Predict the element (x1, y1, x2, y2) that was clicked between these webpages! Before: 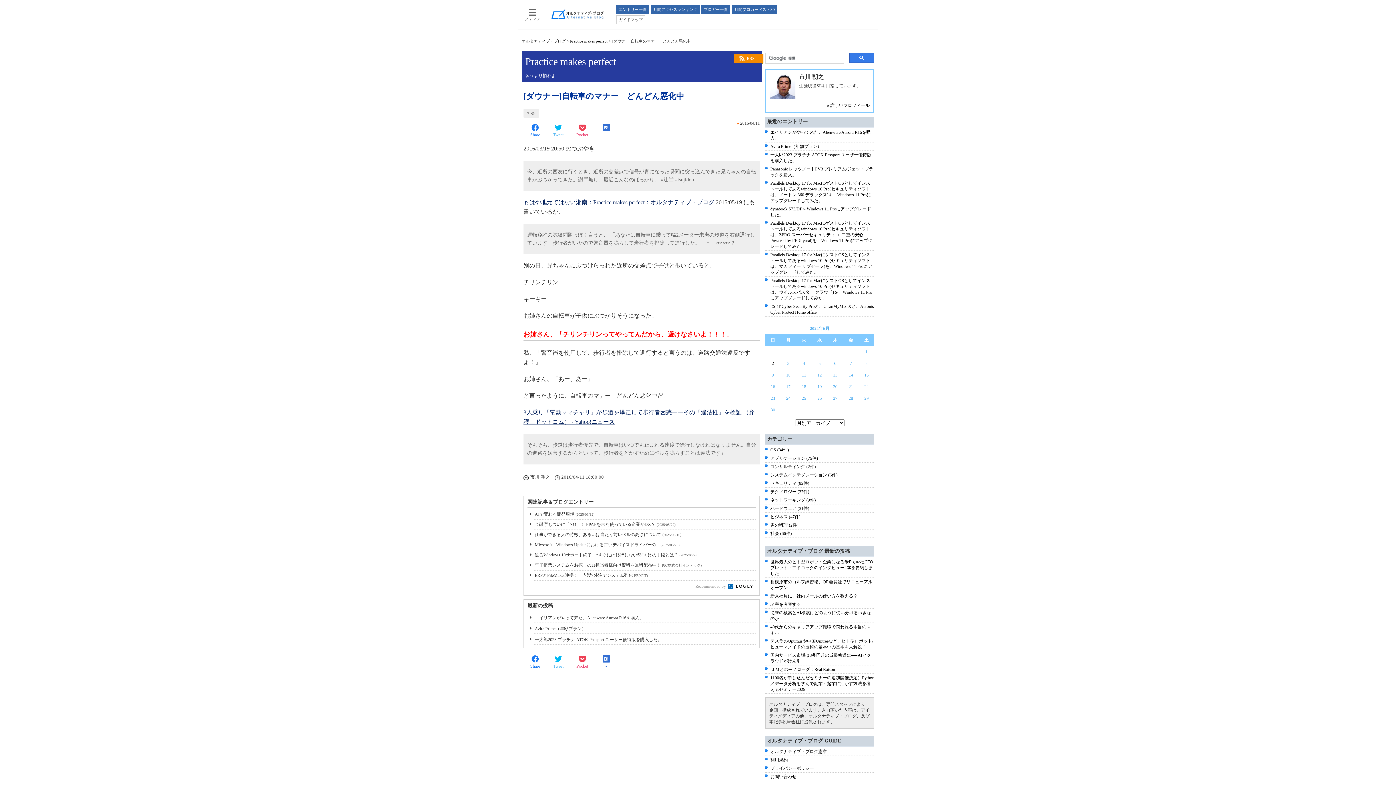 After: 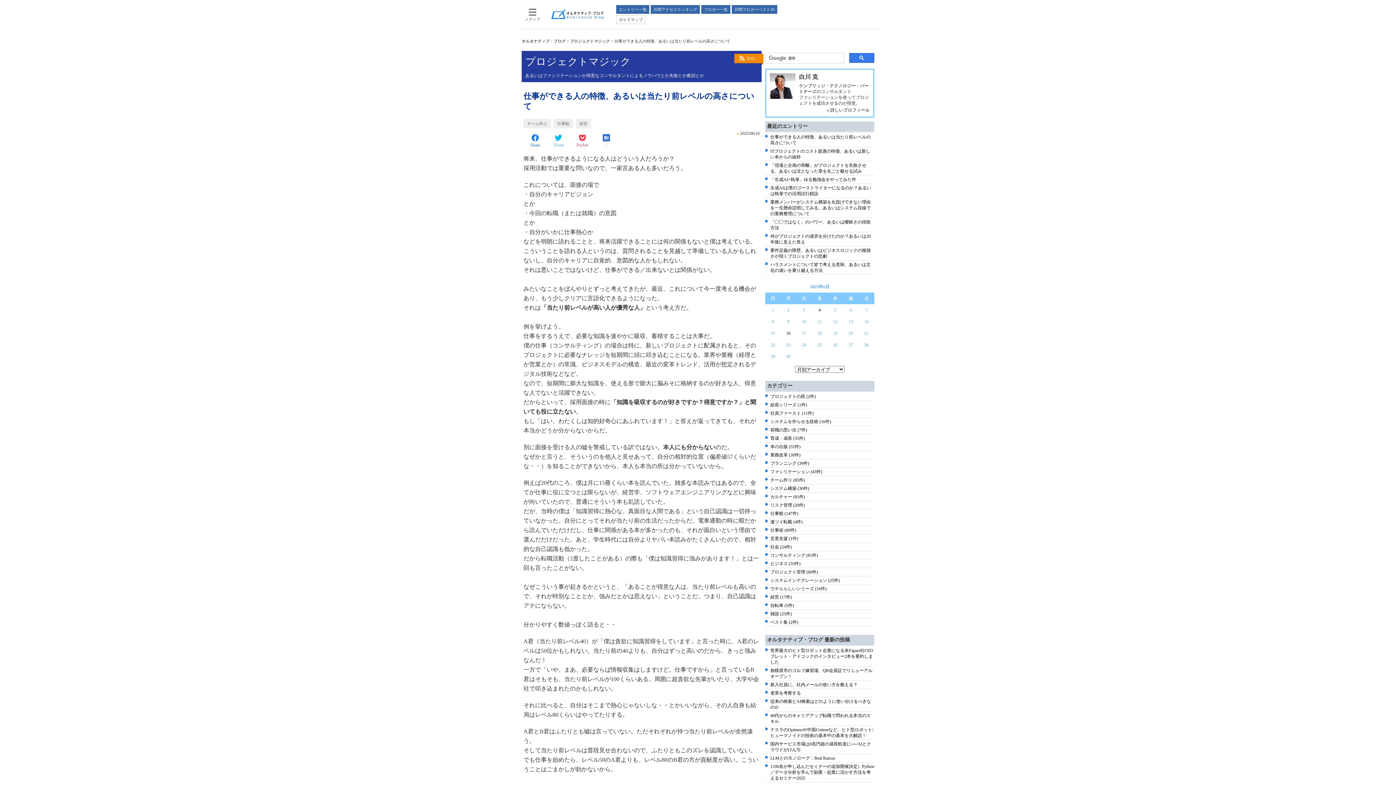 Action: label: 仕事ができる人の特徴、あるいは当たり前レベルの高さについて (2025/06/16) bbox: (534, 532, 681, 537)